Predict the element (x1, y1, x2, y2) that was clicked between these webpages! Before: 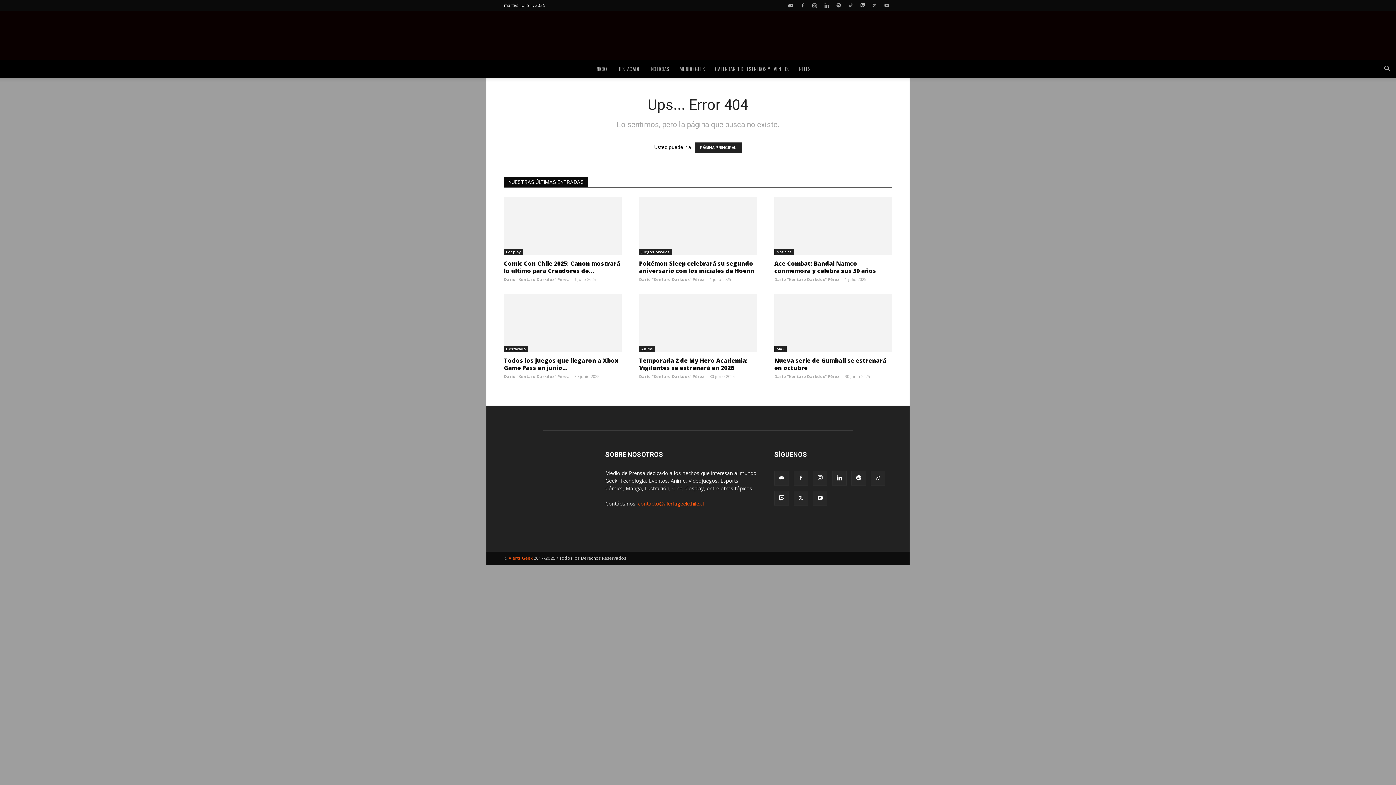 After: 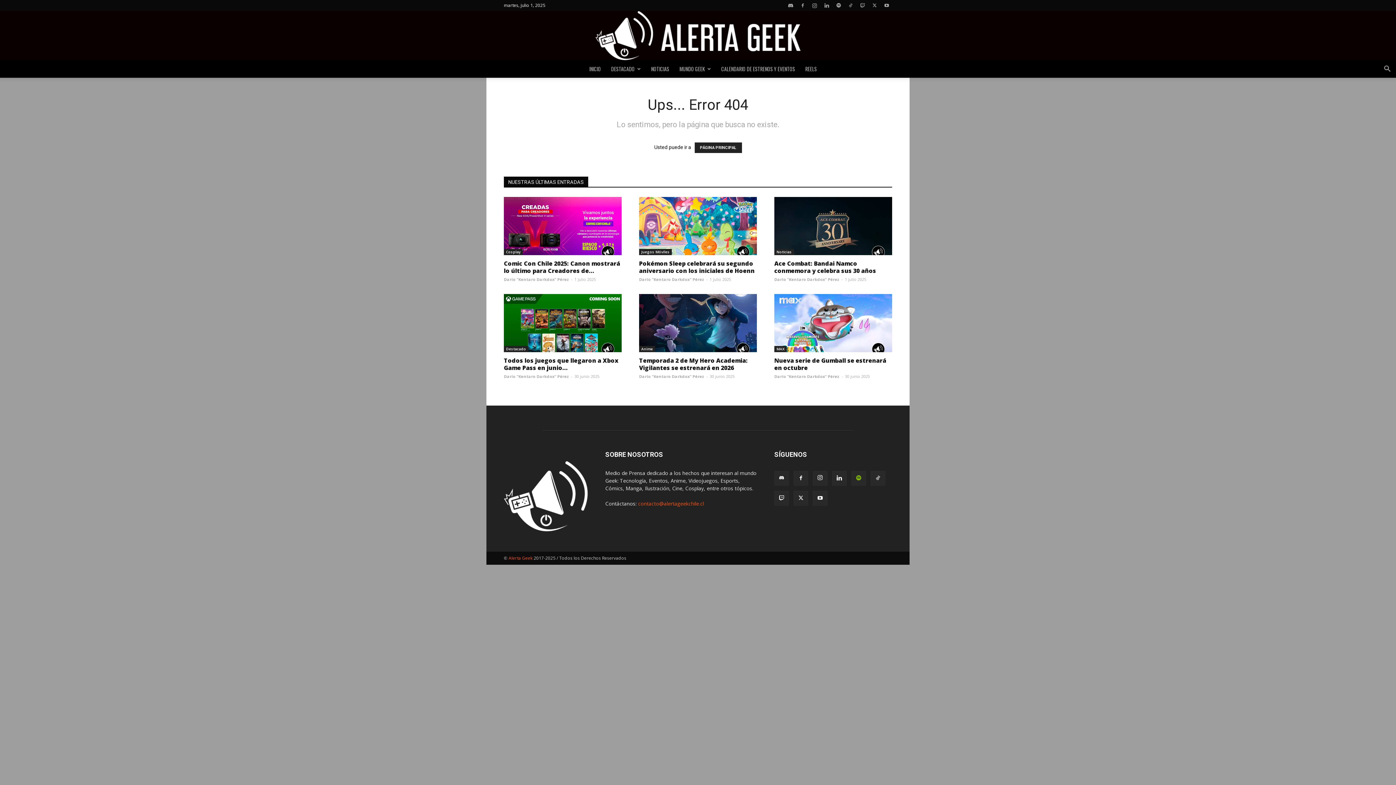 Action: bbox: (851, 471, 866, 485)